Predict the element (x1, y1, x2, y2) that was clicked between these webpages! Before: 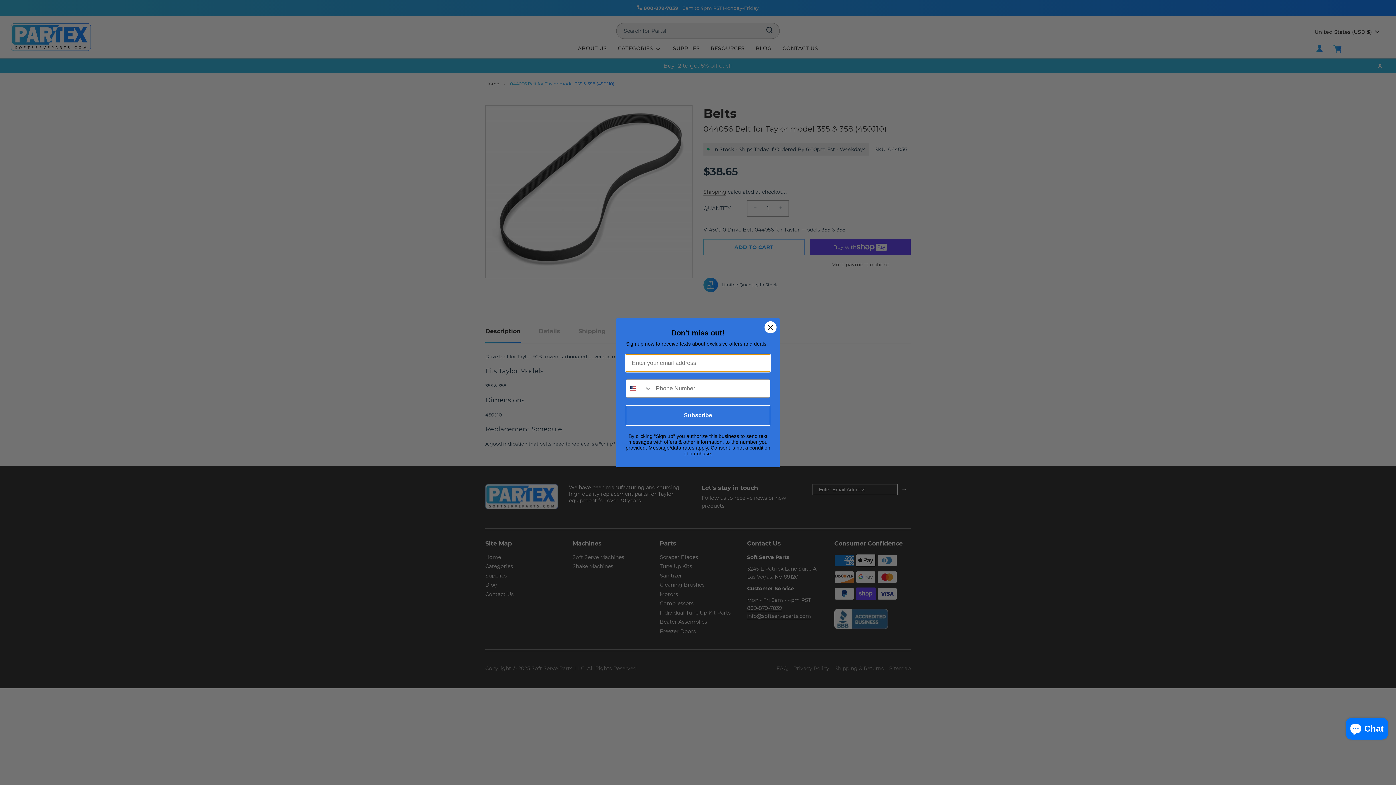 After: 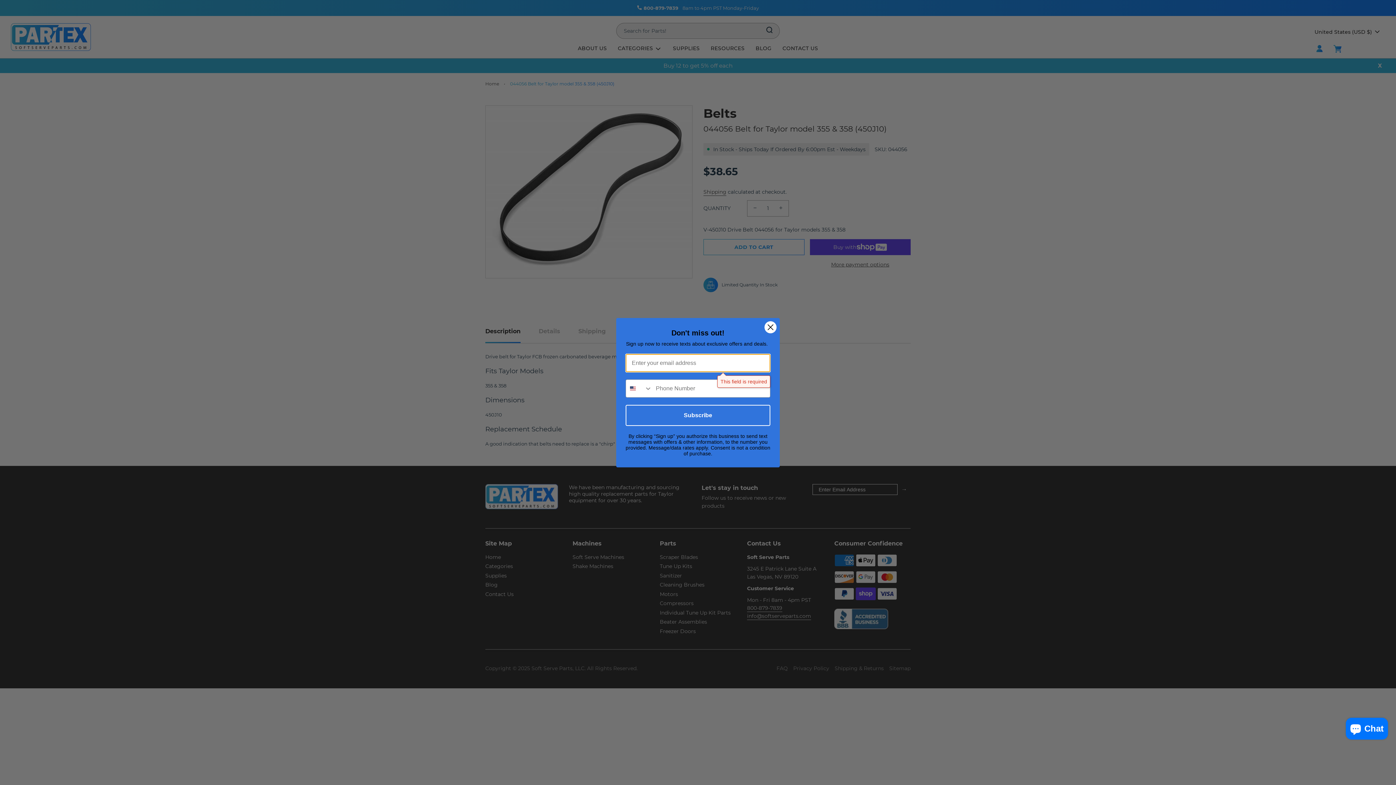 Action: bbox: (625, 404, 770, 426) label: Subscribe